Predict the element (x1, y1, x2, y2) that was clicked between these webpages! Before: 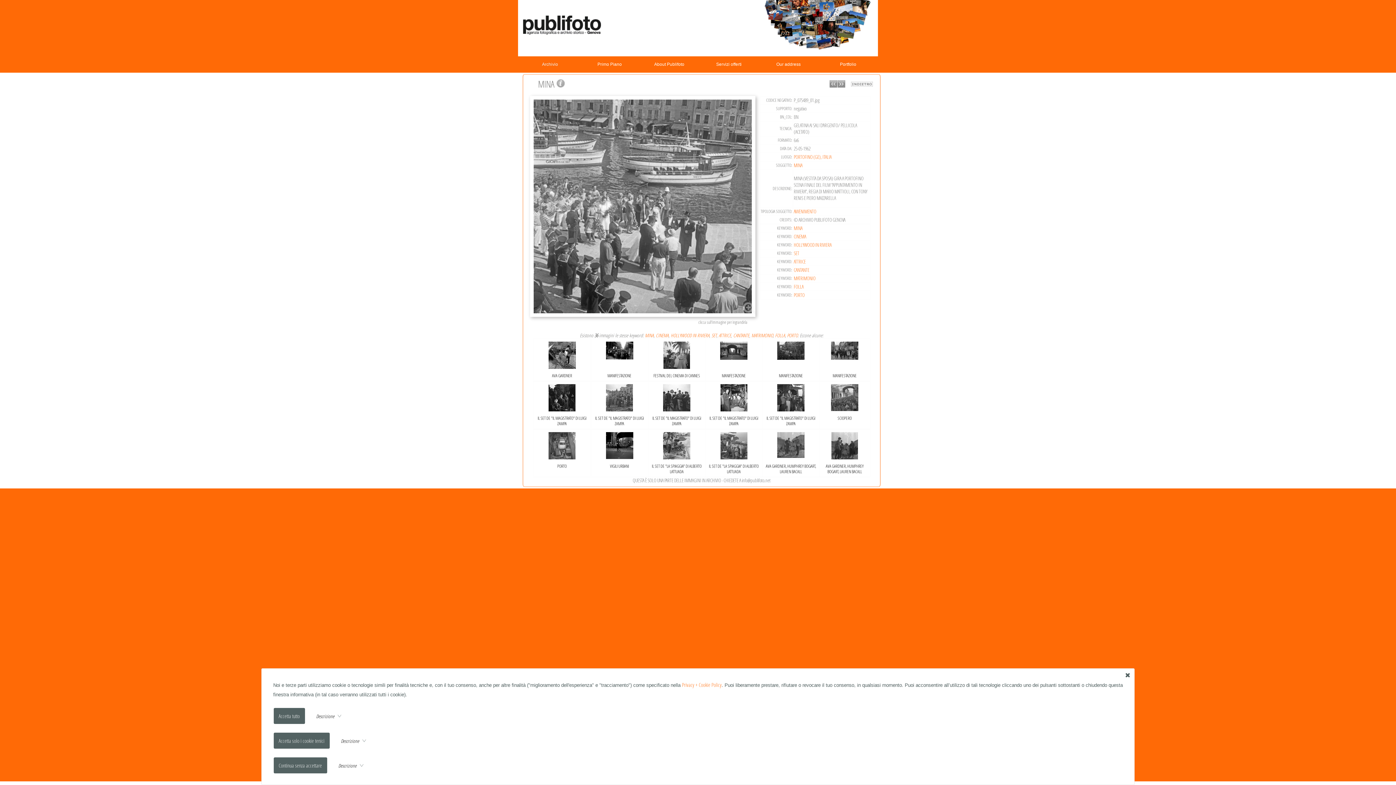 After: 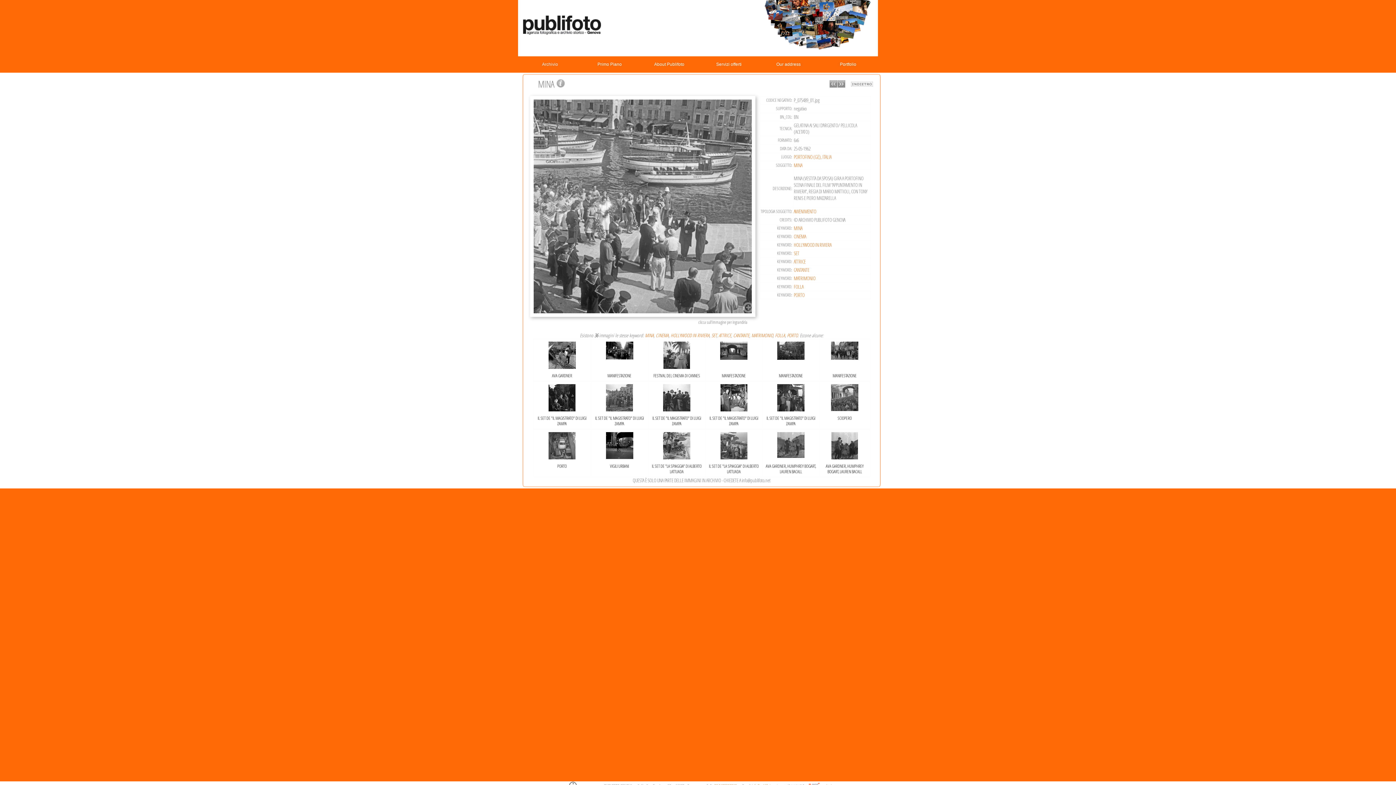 Action: bbox: (273, 714, 305, 719)